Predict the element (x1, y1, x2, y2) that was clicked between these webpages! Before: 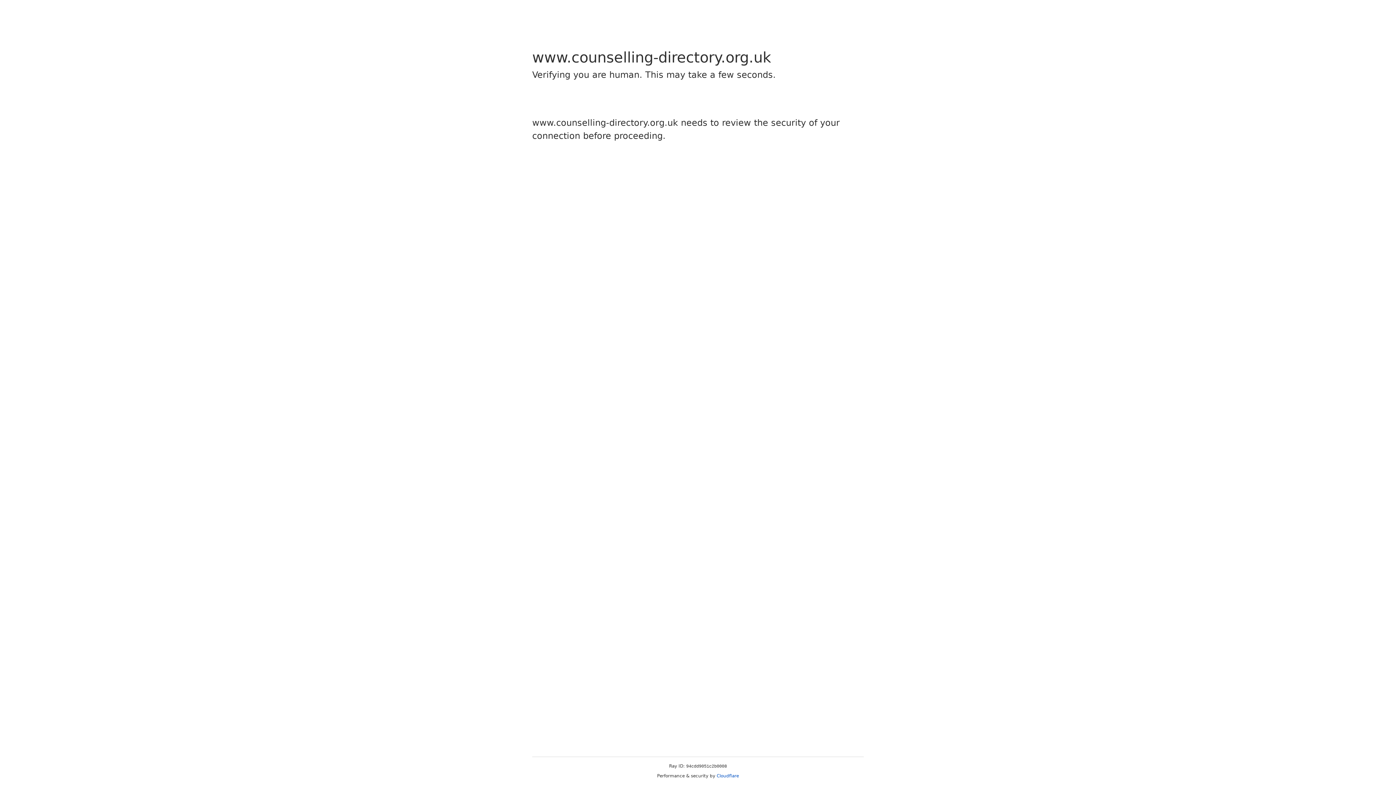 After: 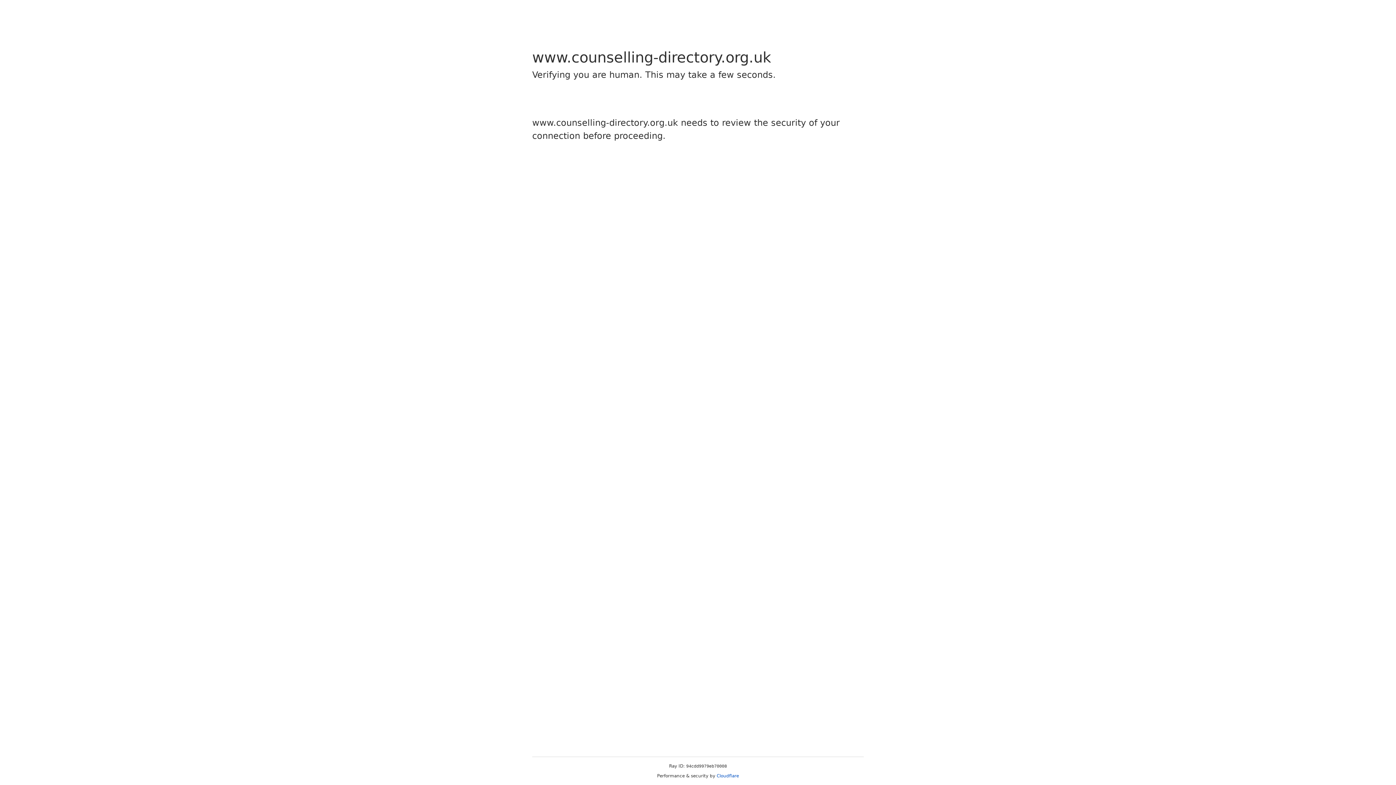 Action: label: Cloudflare bbox: (716, 773, 739, 778)